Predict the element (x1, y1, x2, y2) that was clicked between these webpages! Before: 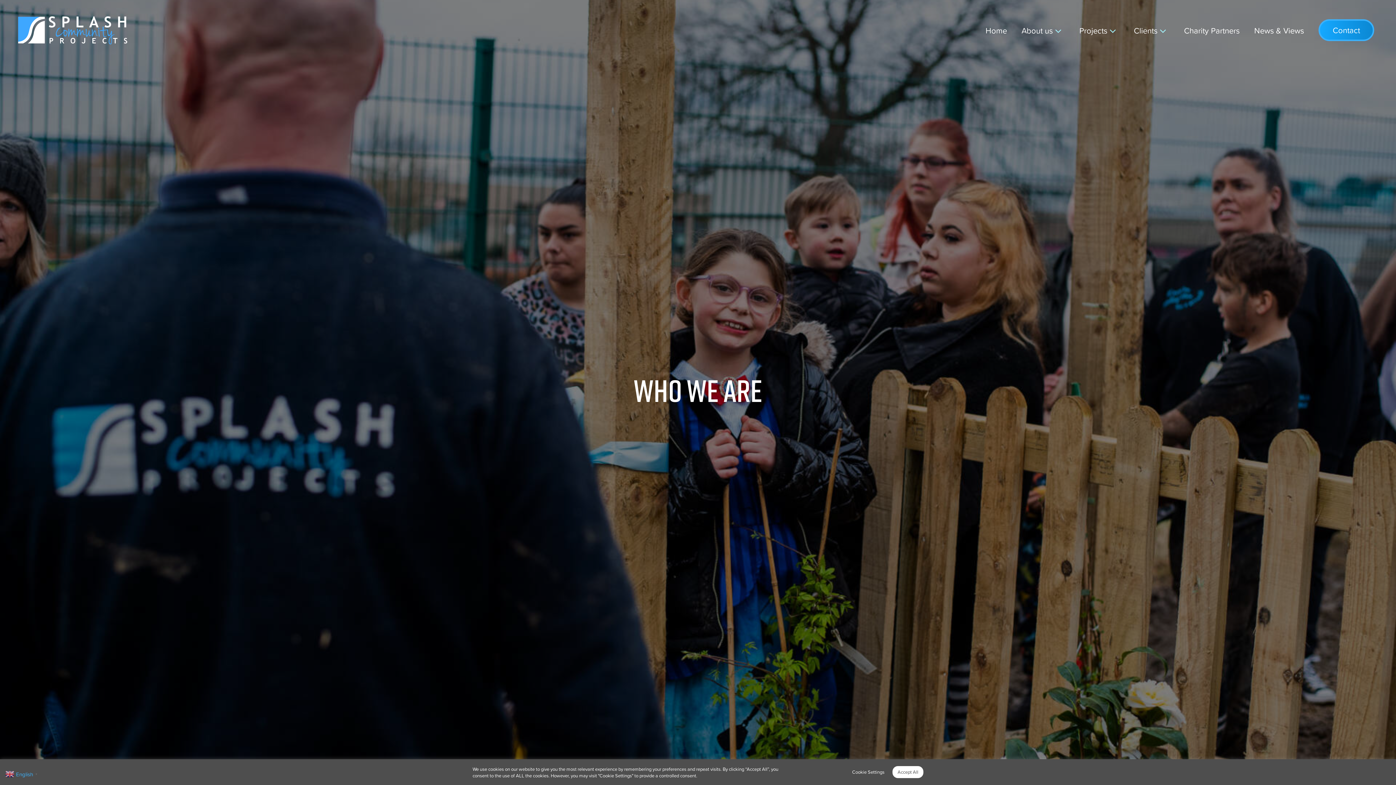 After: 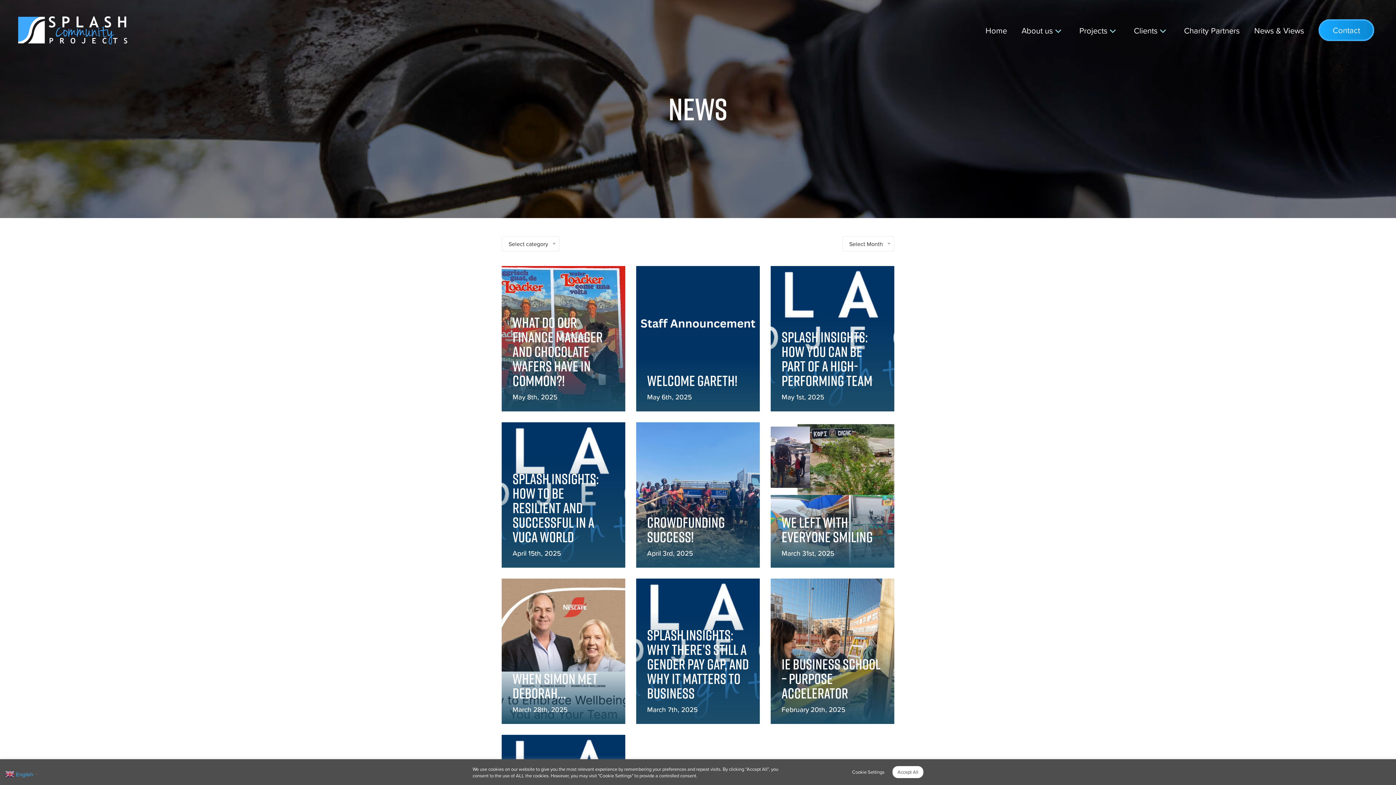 Action: bbox: (1254, 22, 1304, 38) label: News & Views